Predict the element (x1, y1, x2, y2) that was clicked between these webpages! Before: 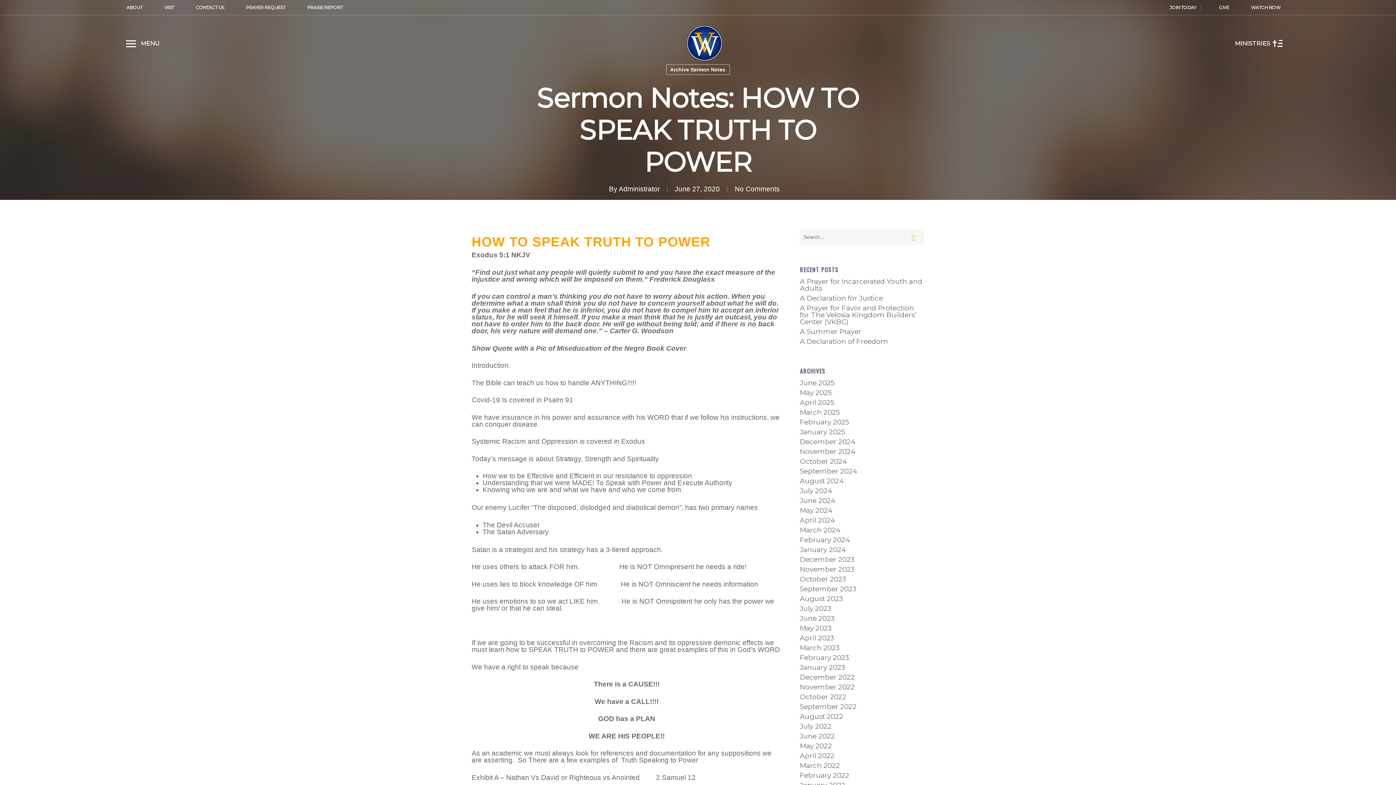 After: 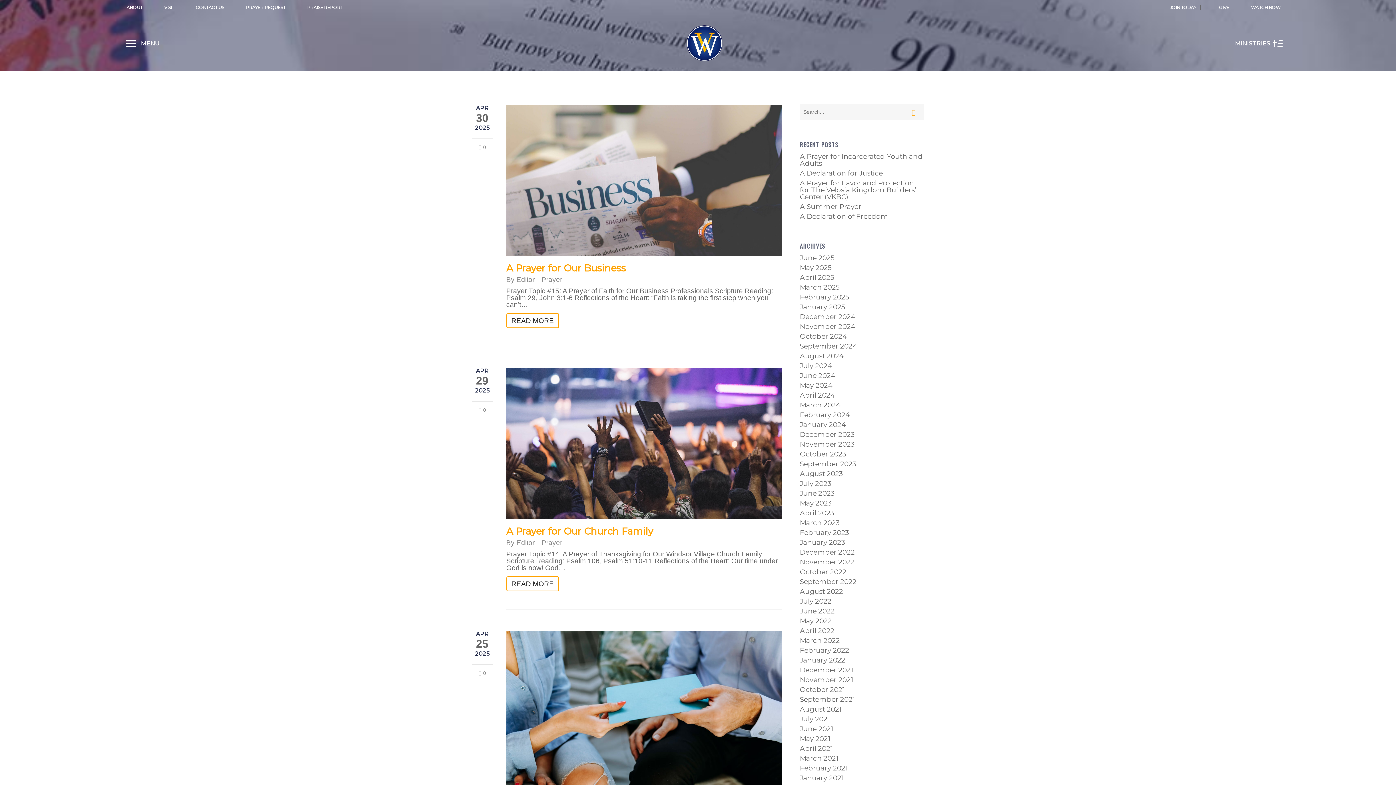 Action: label: April 2025 bbox: (800, 399, 924, 406)